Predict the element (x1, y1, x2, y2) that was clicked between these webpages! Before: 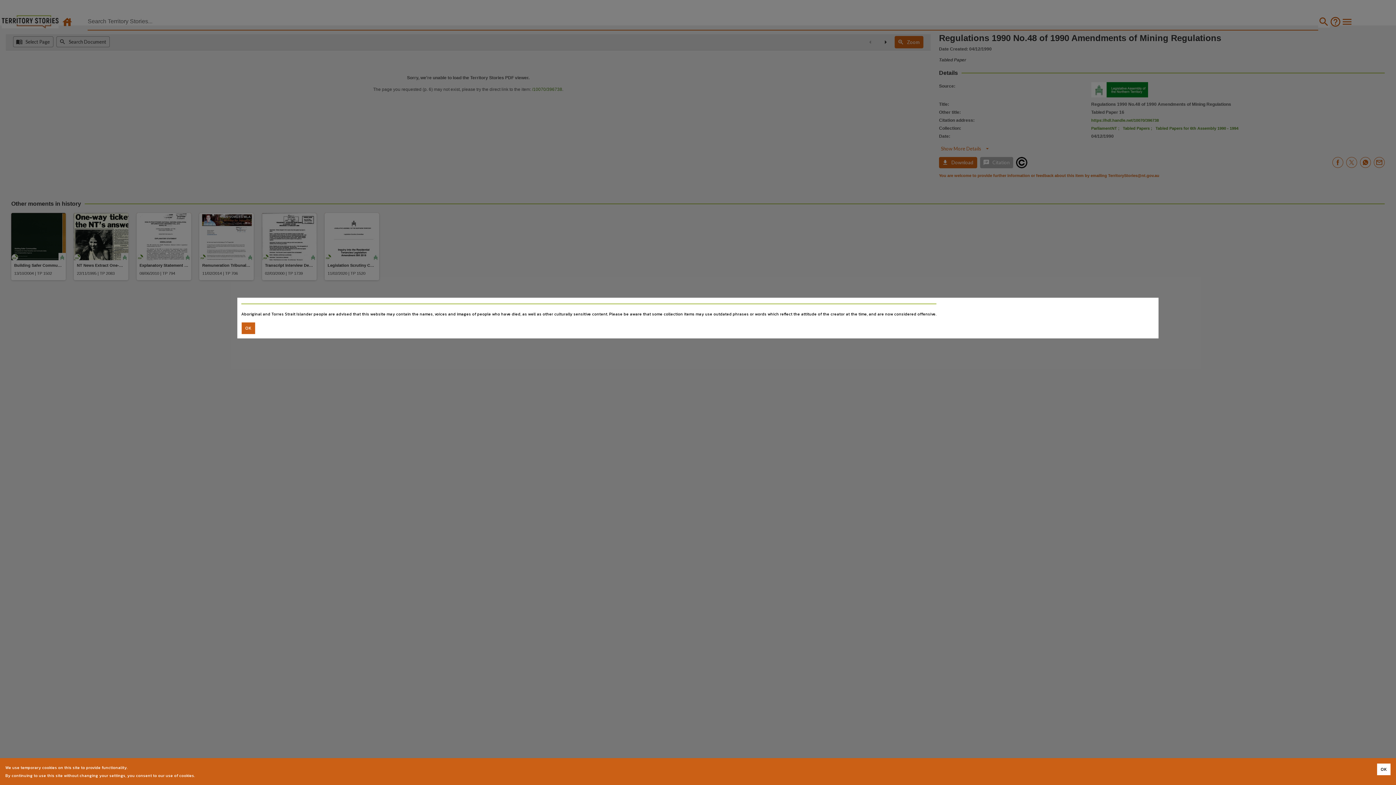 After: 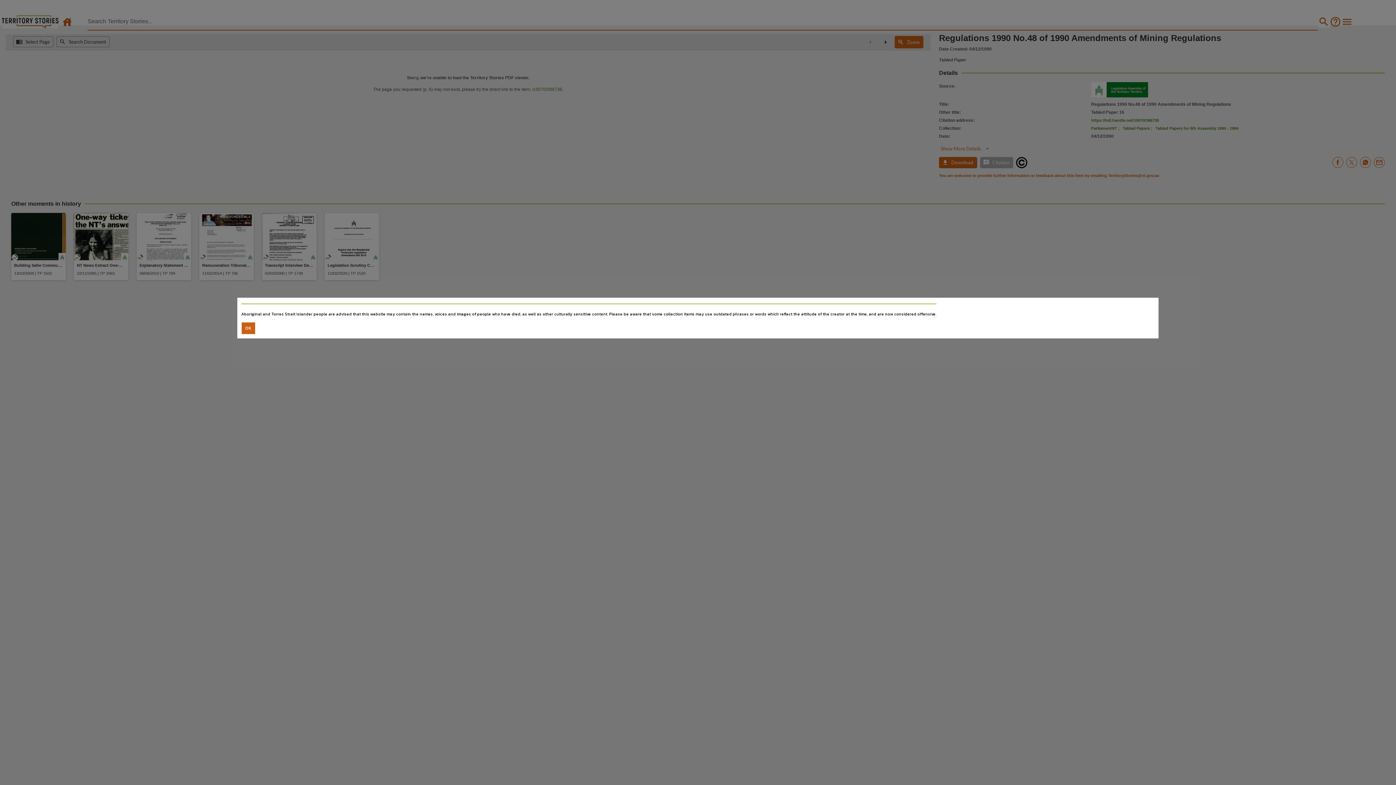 Action: label: Accept cookies bbox: (1377, 764, 1390, 775)